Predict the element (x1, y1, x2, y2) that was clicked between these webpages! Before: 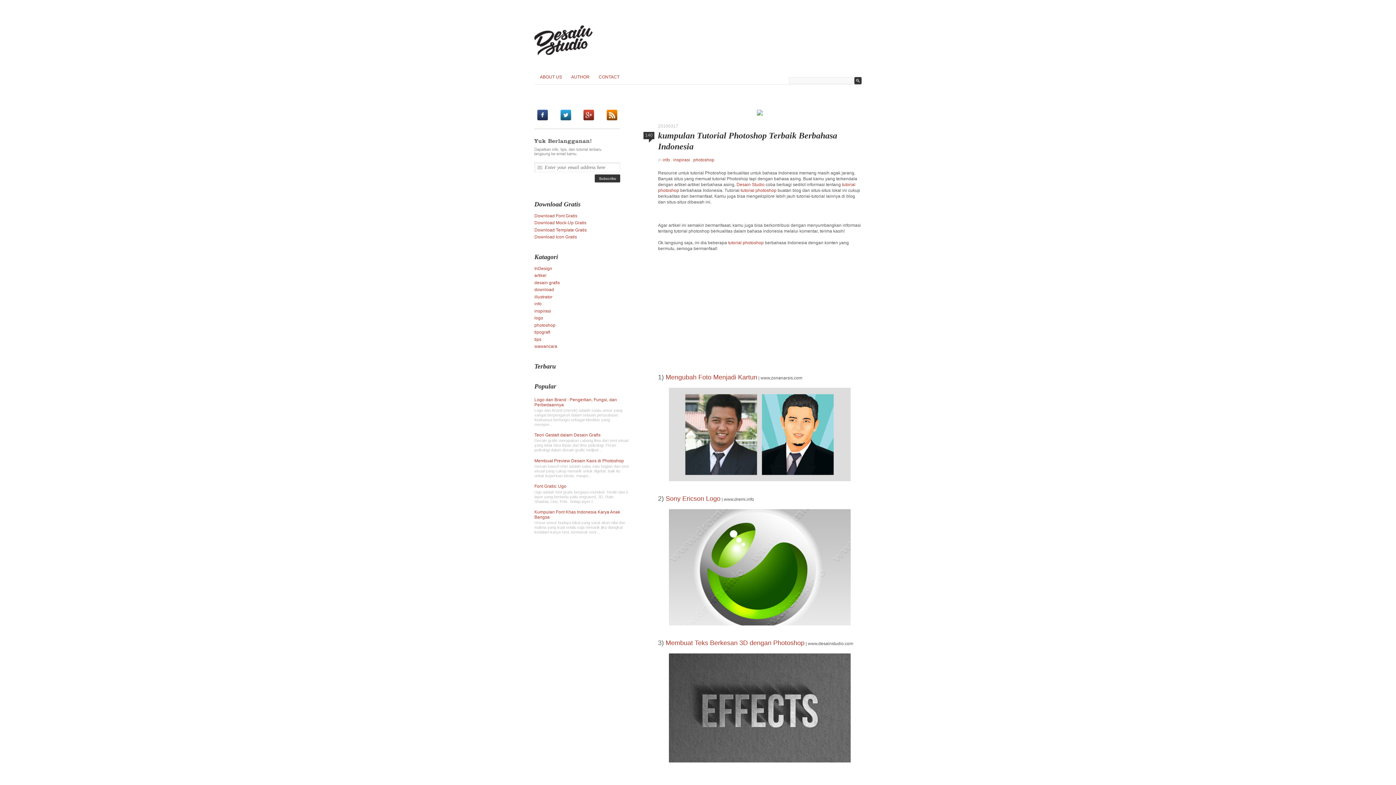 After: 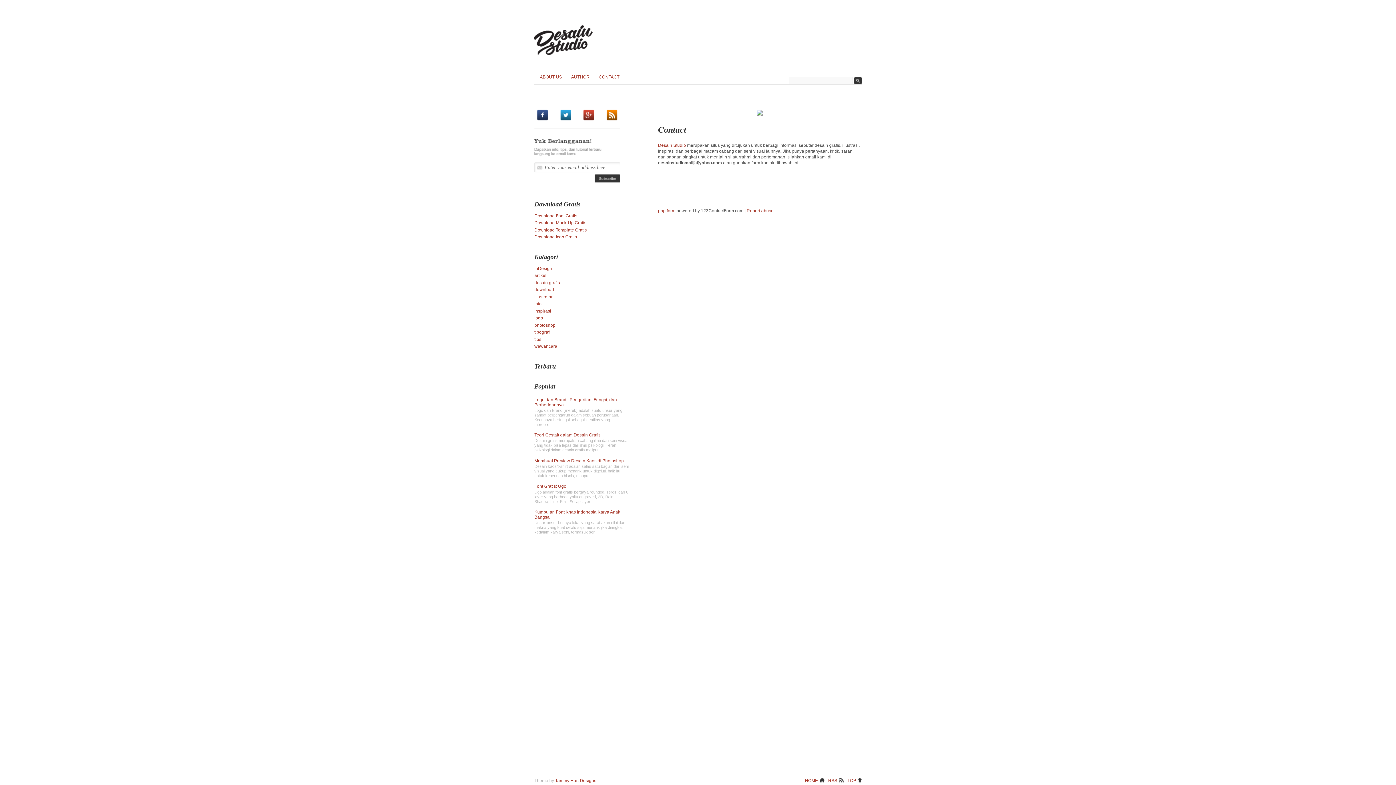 Action: bbox: (598, 74, 619, 79) label: CONTACT